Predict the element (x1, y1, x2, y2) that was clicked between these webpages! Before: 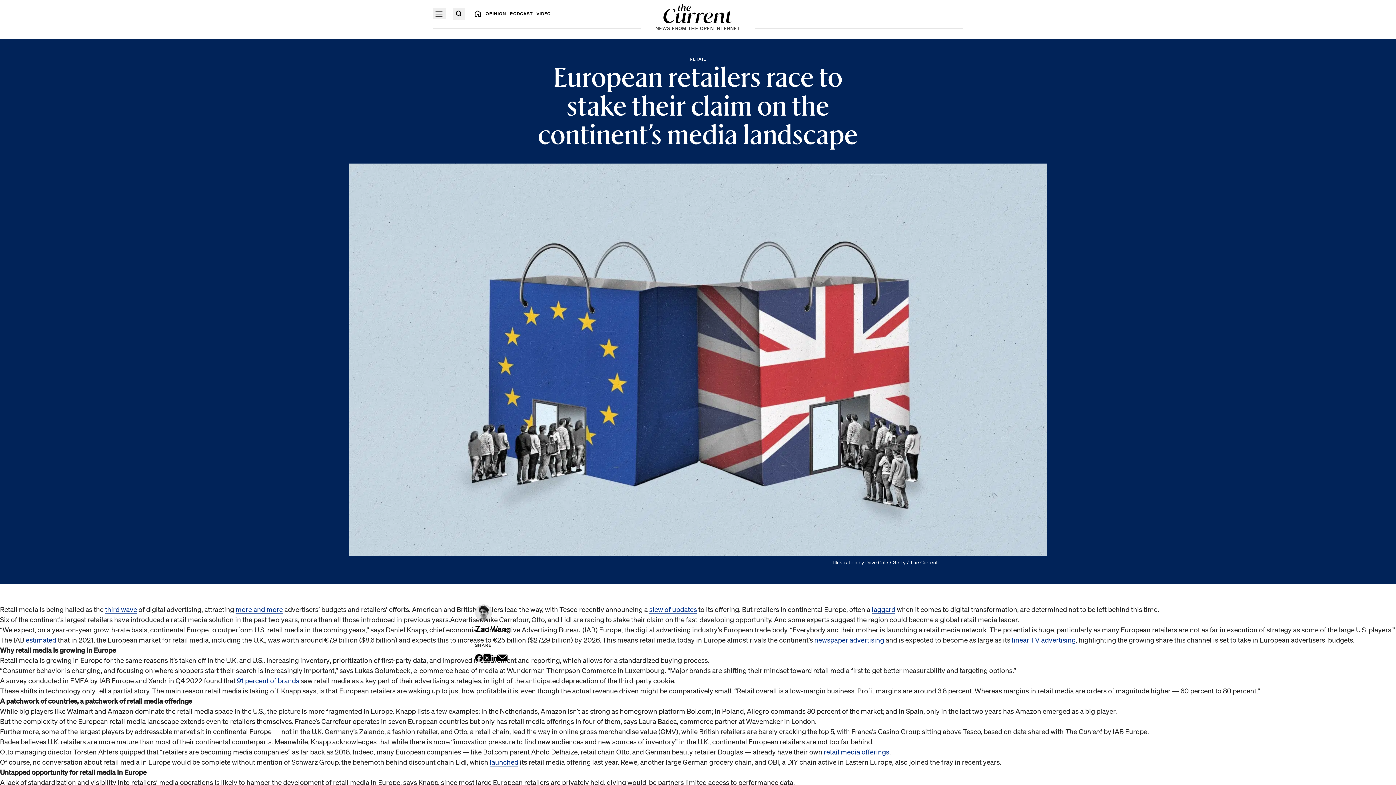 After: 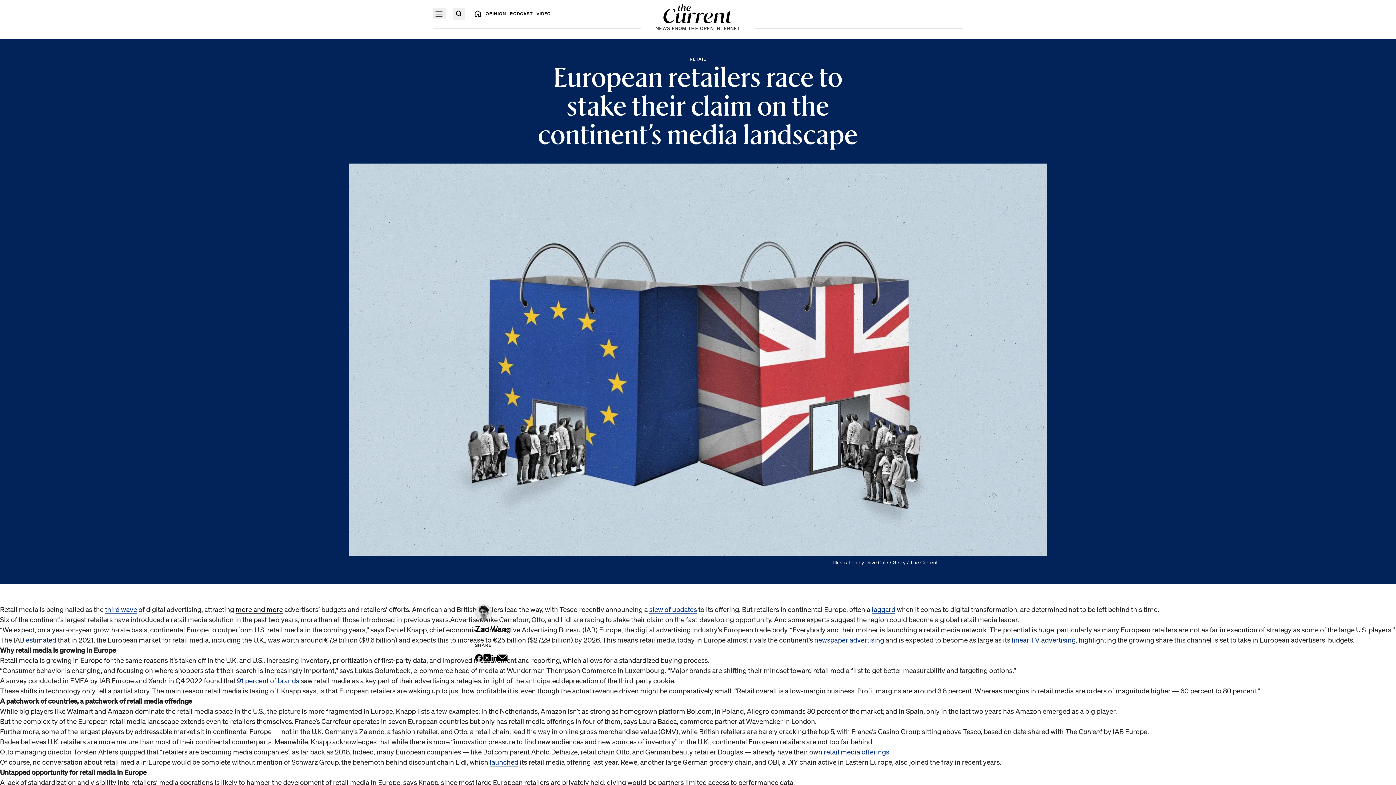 Action: label: more and more bbox: (235, 604, 282, 614)